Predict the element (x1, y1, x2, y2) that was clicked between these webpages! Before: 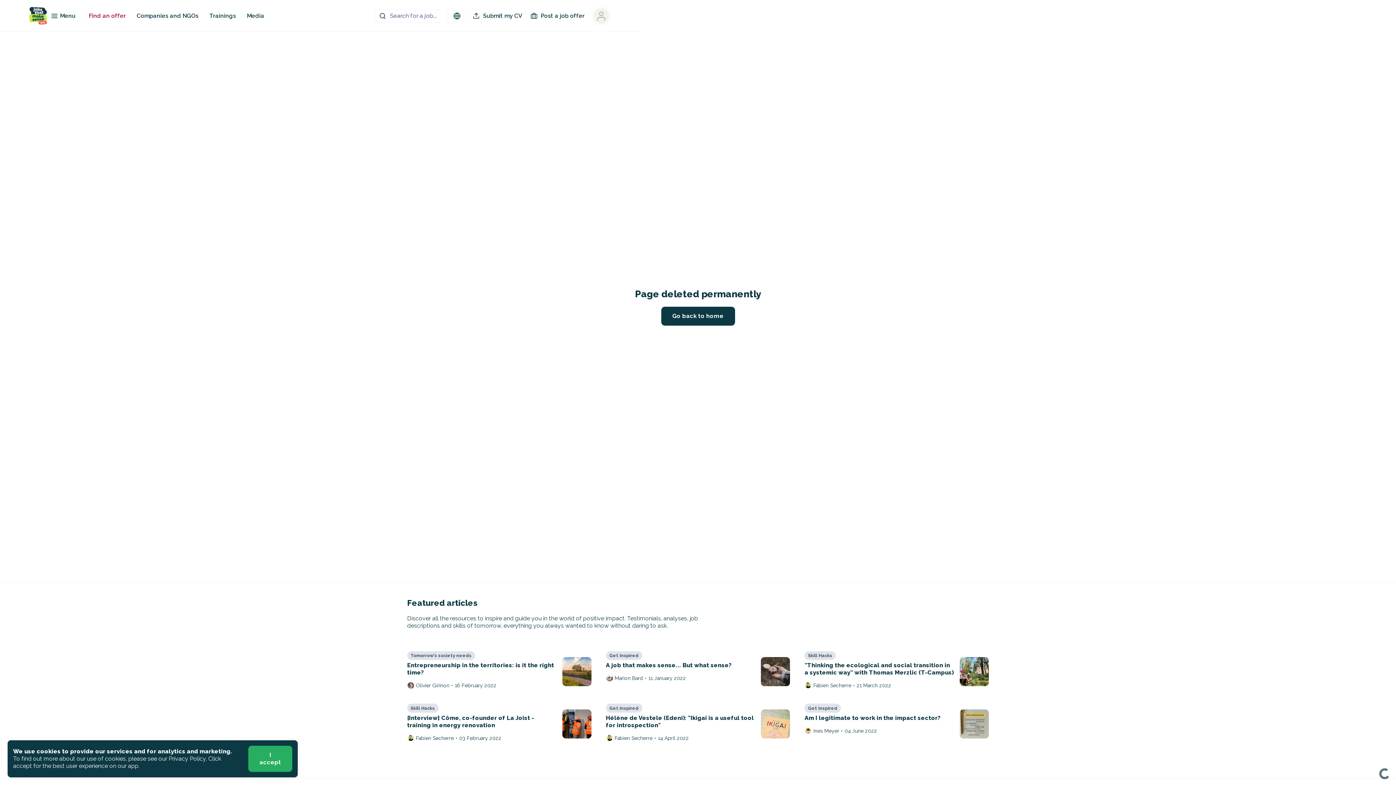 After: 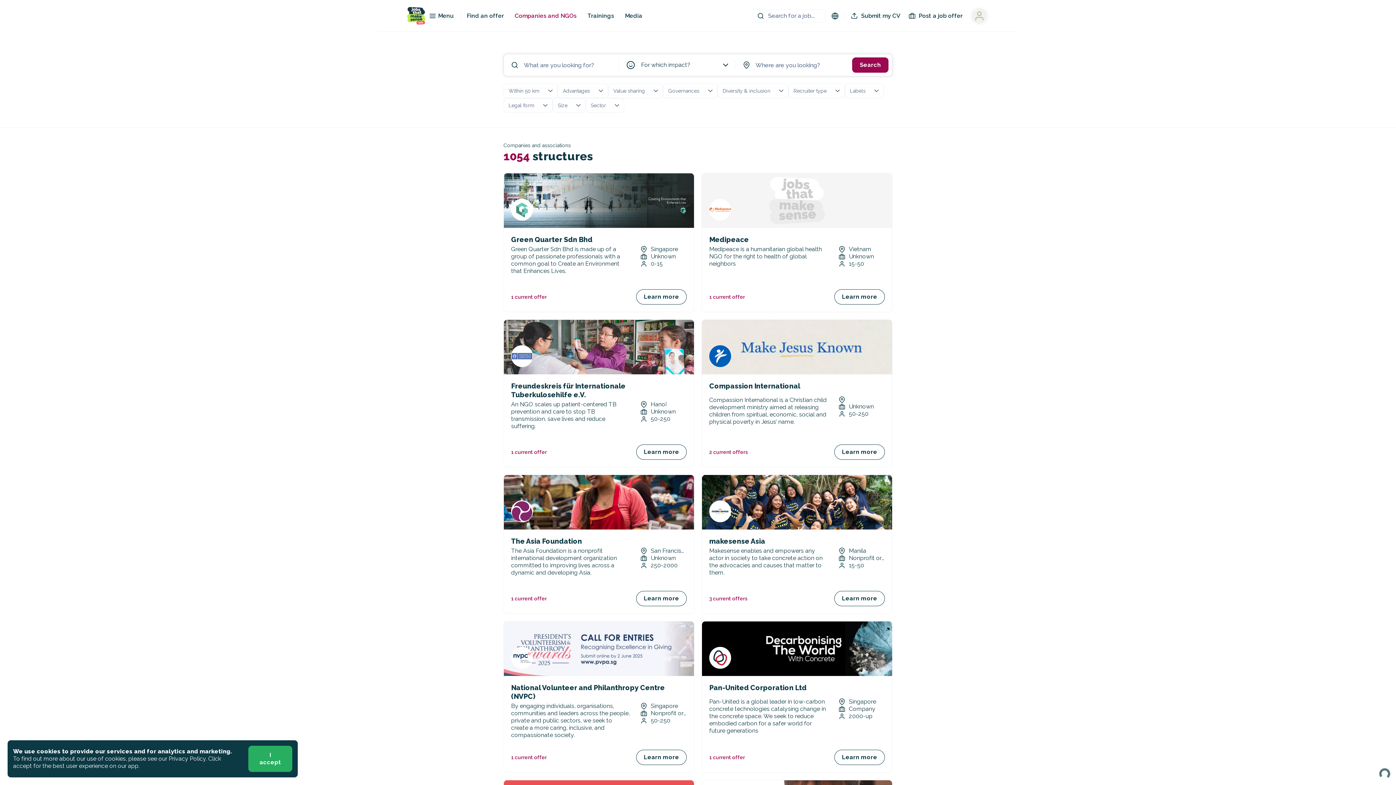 Action: bbox: (136, 12, 198, 19) label: Companies and NGOs